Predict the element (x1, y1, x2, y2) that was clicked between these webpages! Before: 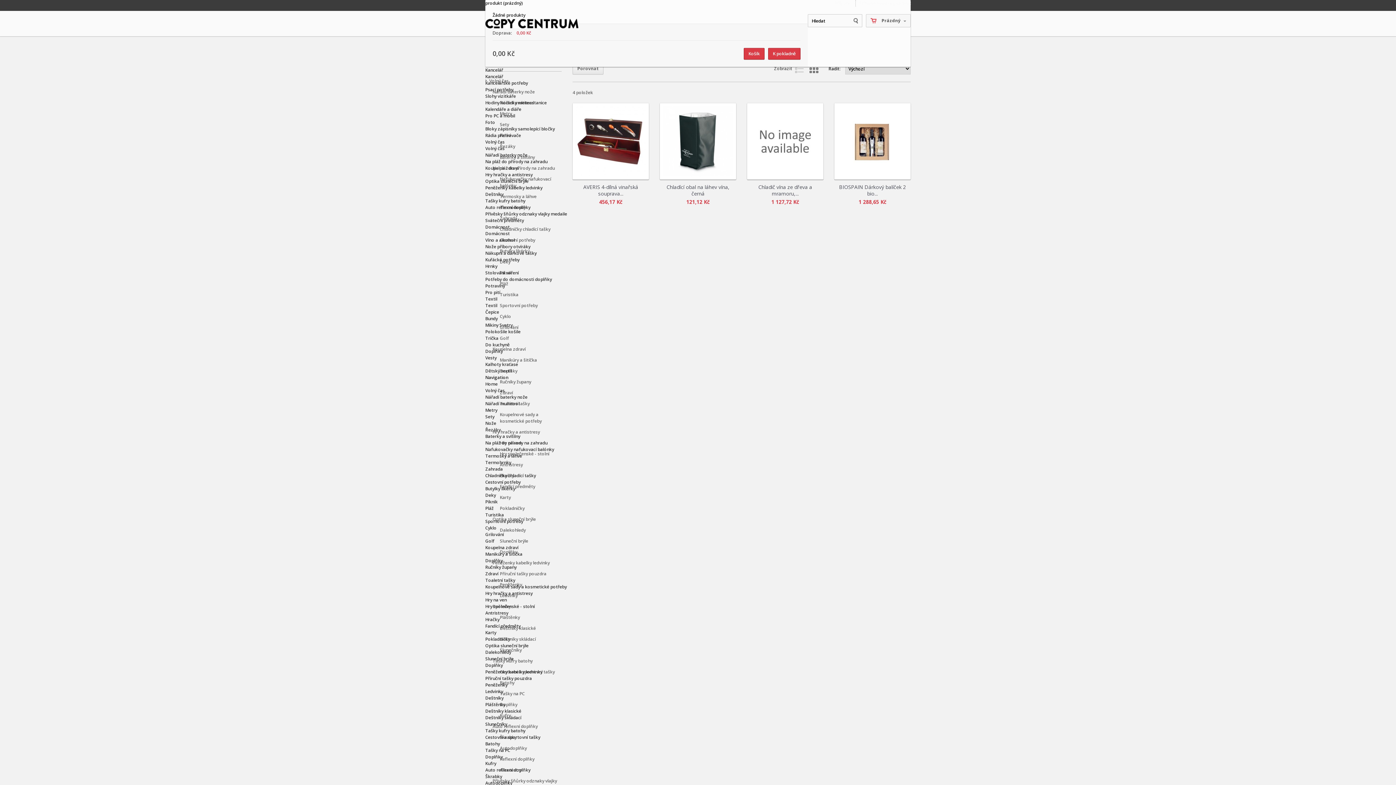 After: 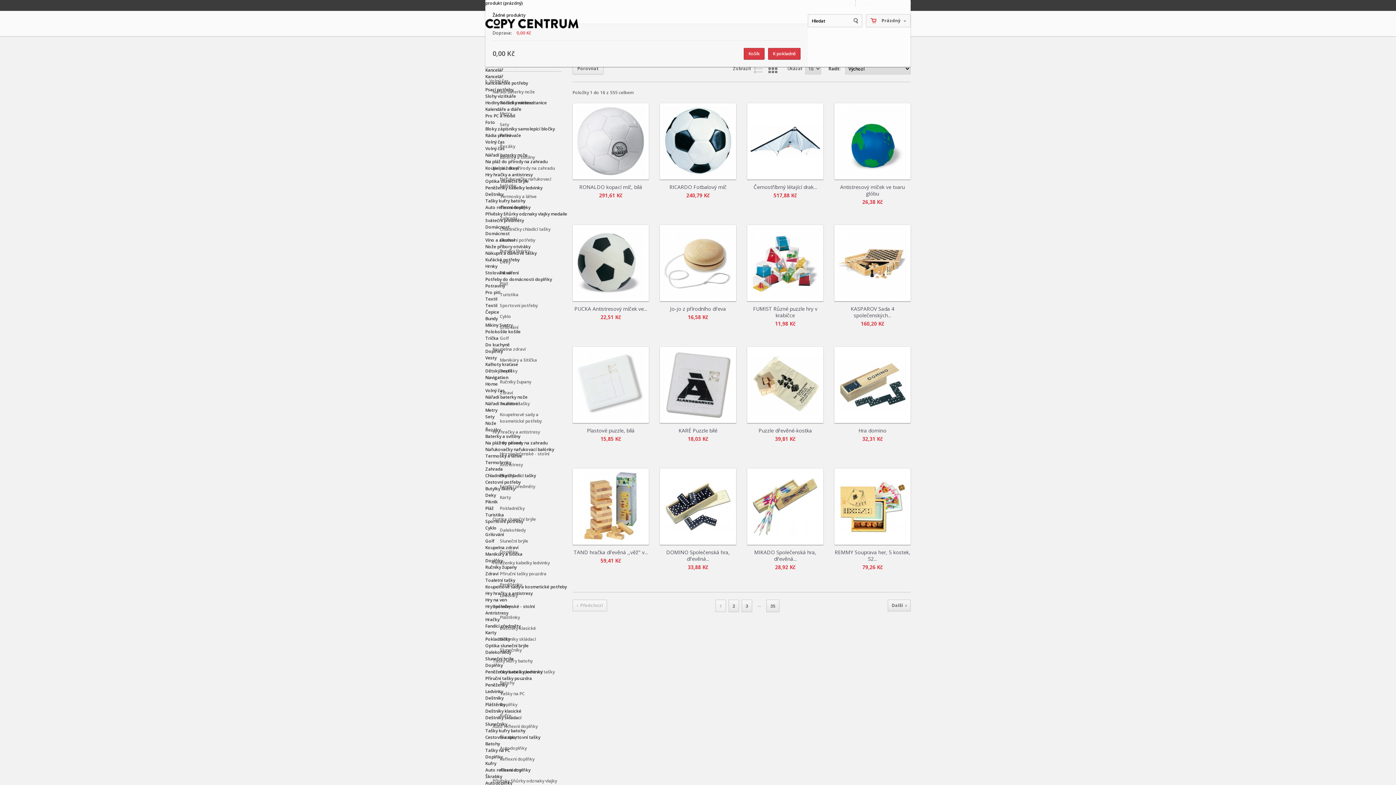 Action: label: Hry hračky a antistresy bbox: (485, 171, 532, 177)